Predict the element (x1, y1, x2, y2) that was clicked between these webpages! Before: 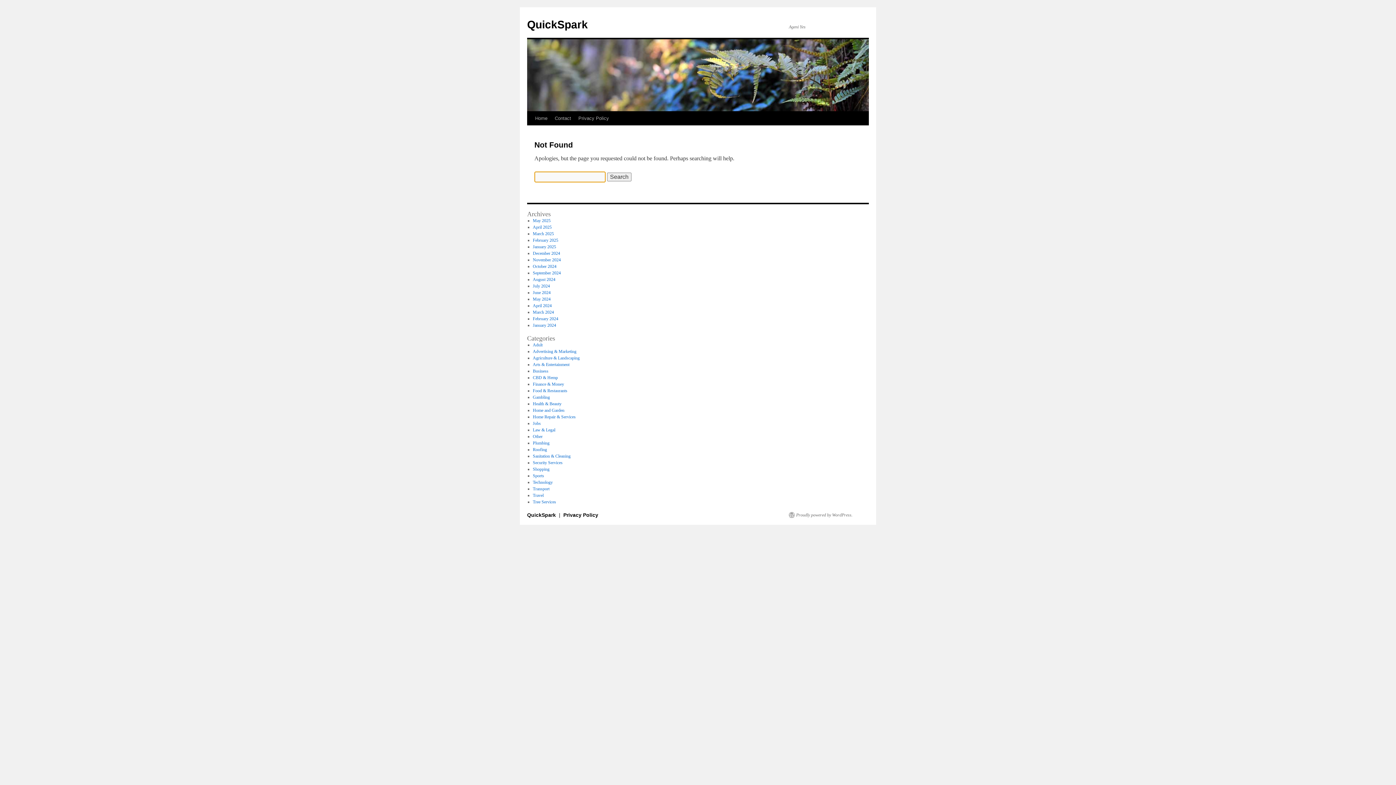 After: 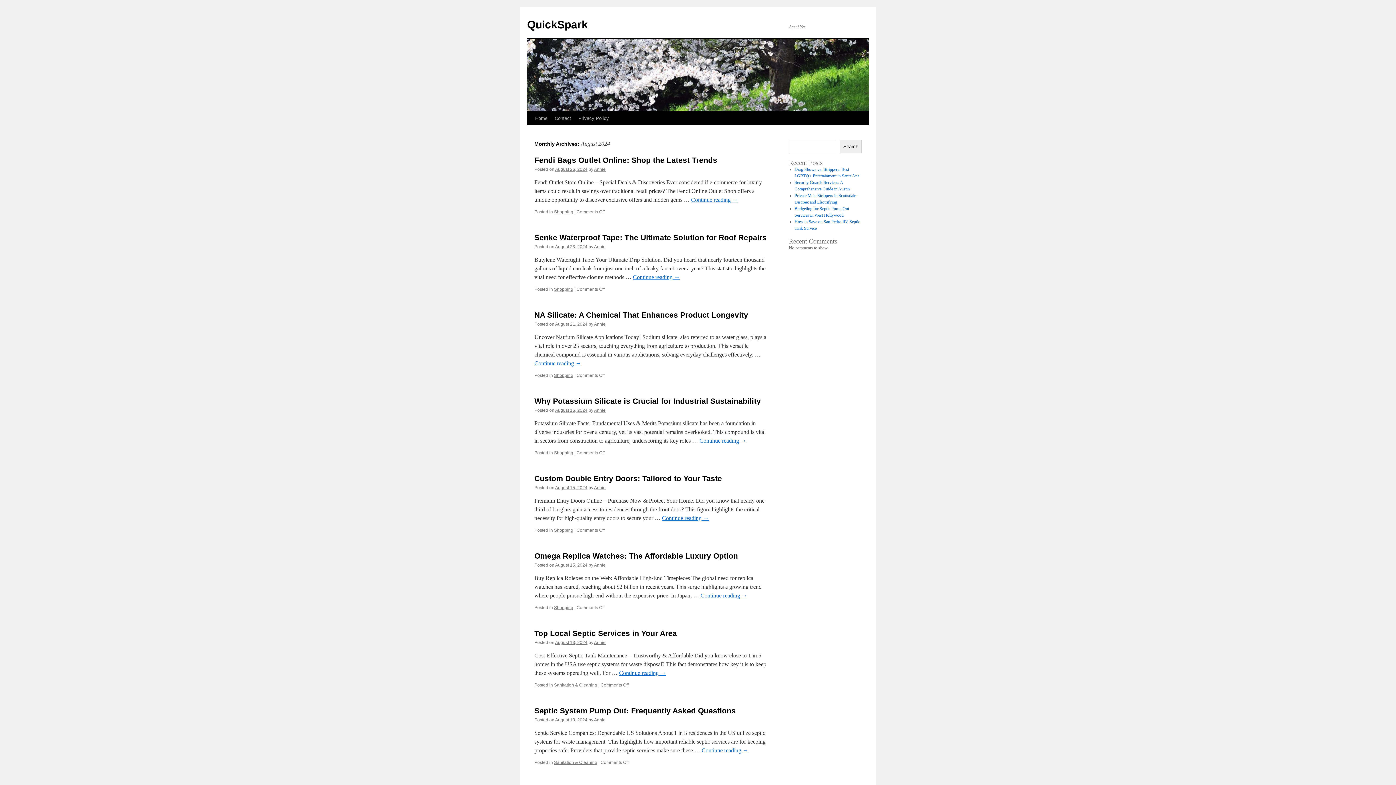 Action: label: August 2024 bbox: (532, 277, 555, 282)